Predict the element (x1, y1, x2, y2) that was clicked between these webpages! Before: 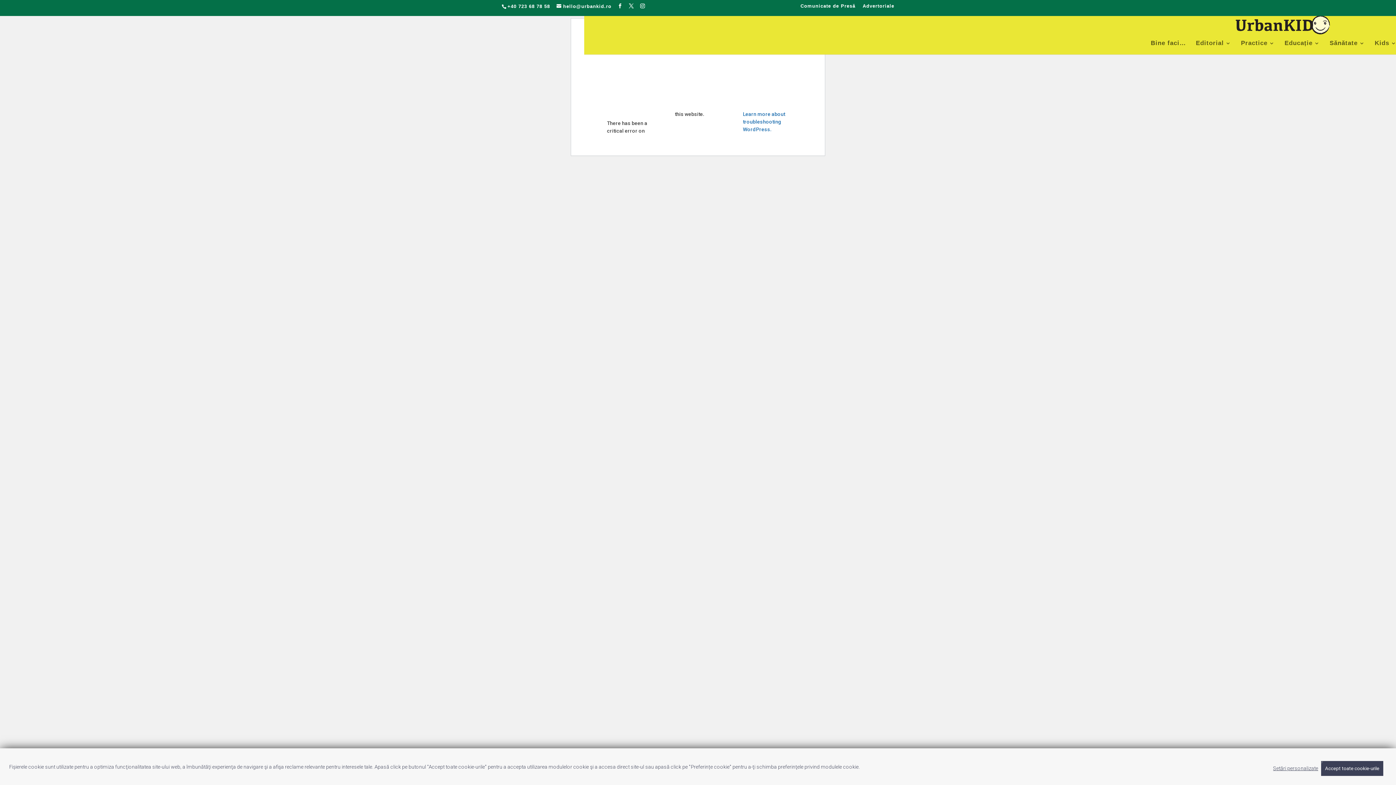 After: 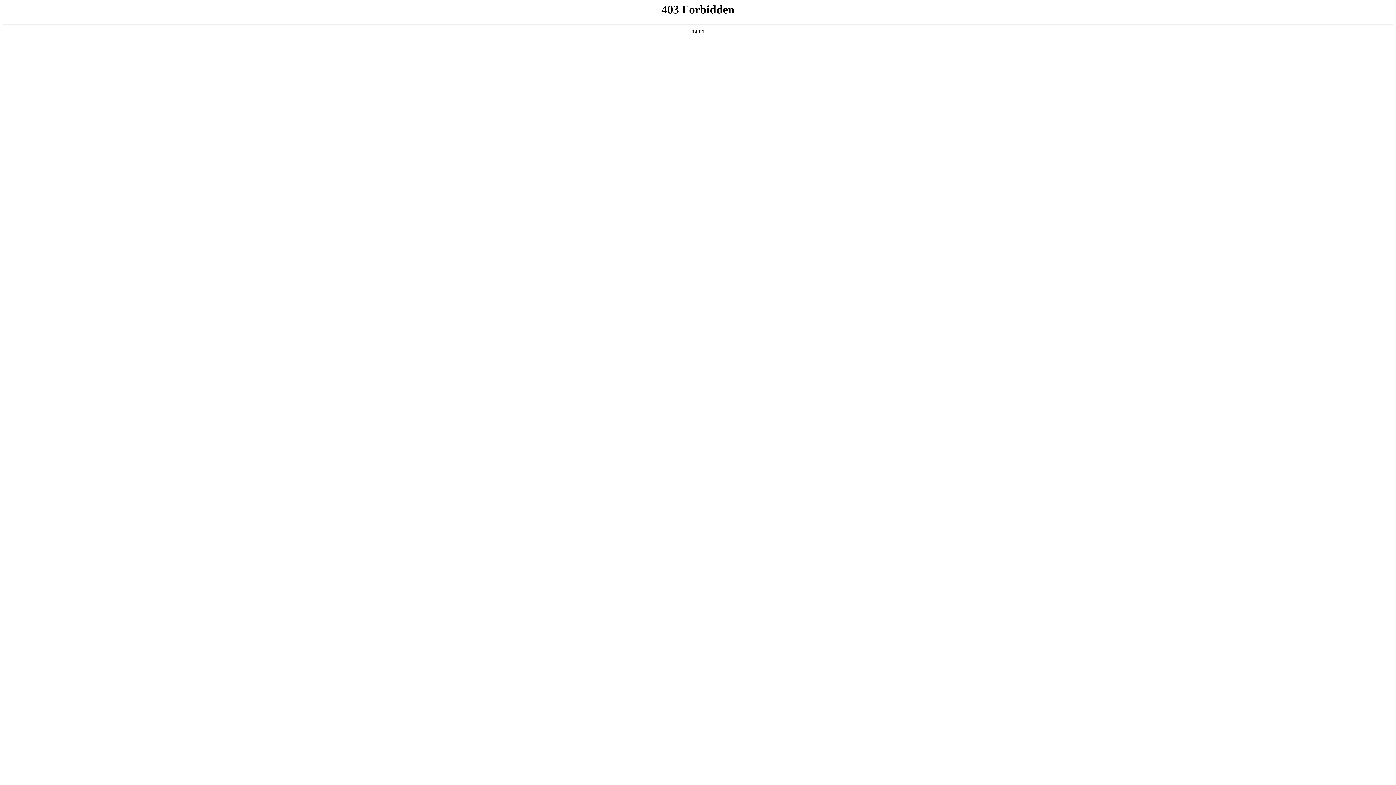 Action: label: Learn more about troubleshooting WordPress. bbox: (743, 111, 785, 132)